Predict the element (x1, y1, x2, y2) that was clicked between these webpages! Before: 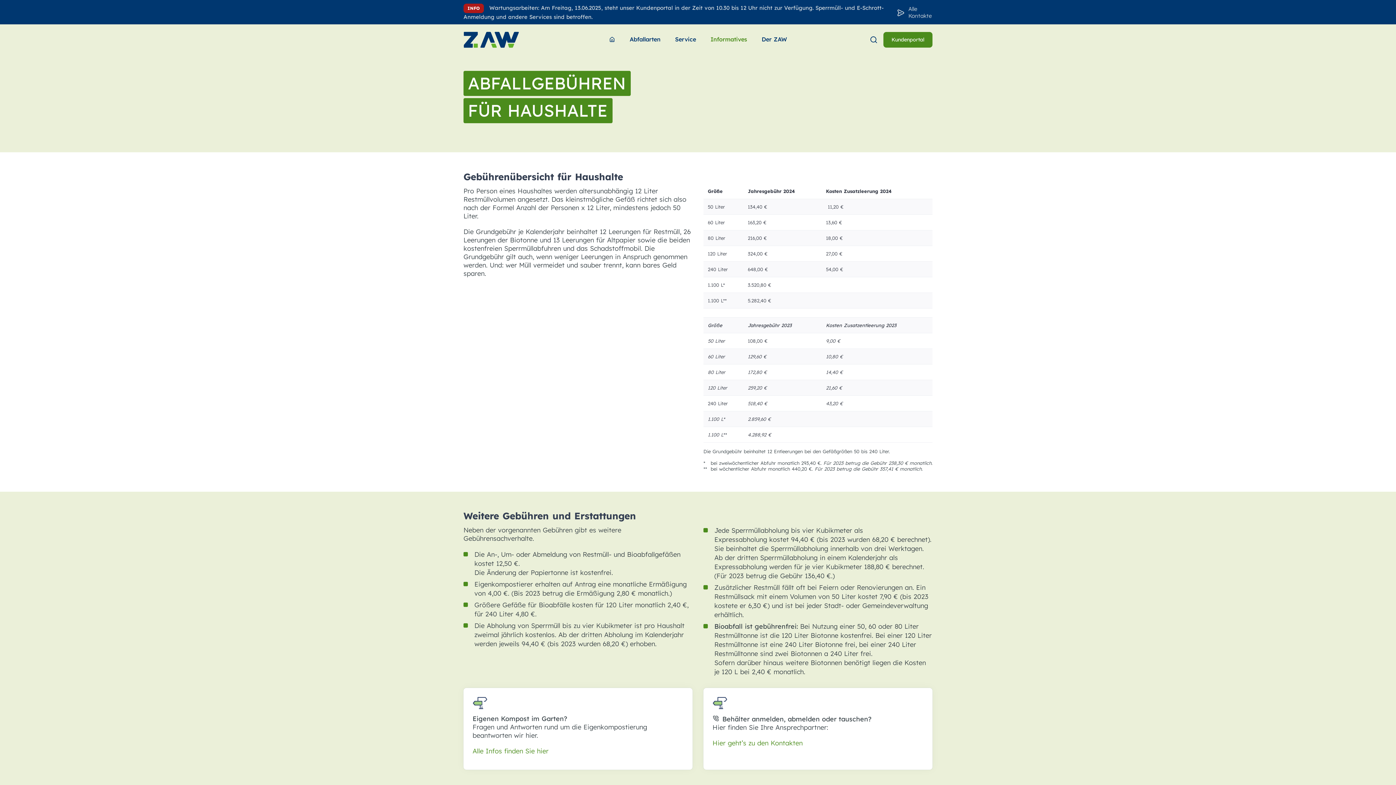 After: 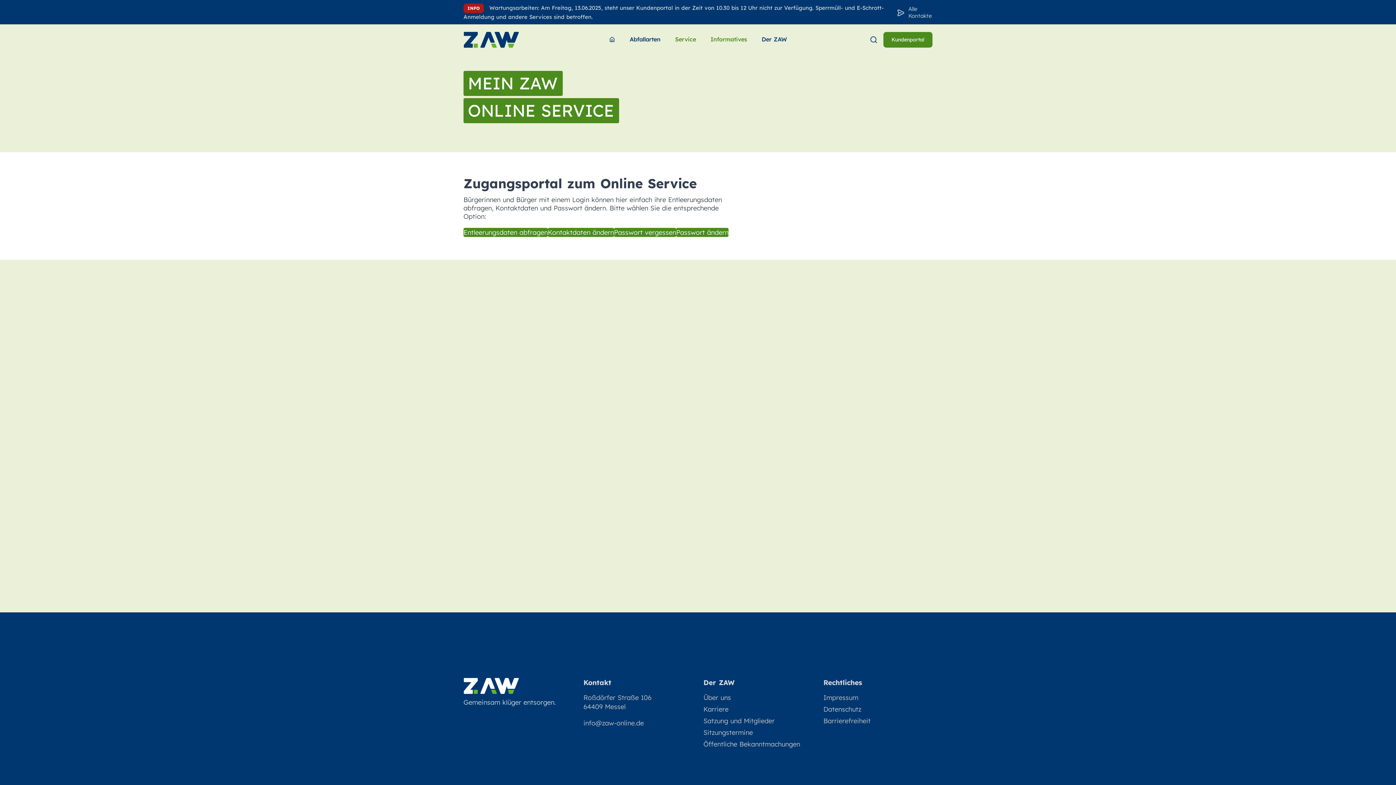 Action: bbox: (883, 31, 932, 47) label: Kundenportal